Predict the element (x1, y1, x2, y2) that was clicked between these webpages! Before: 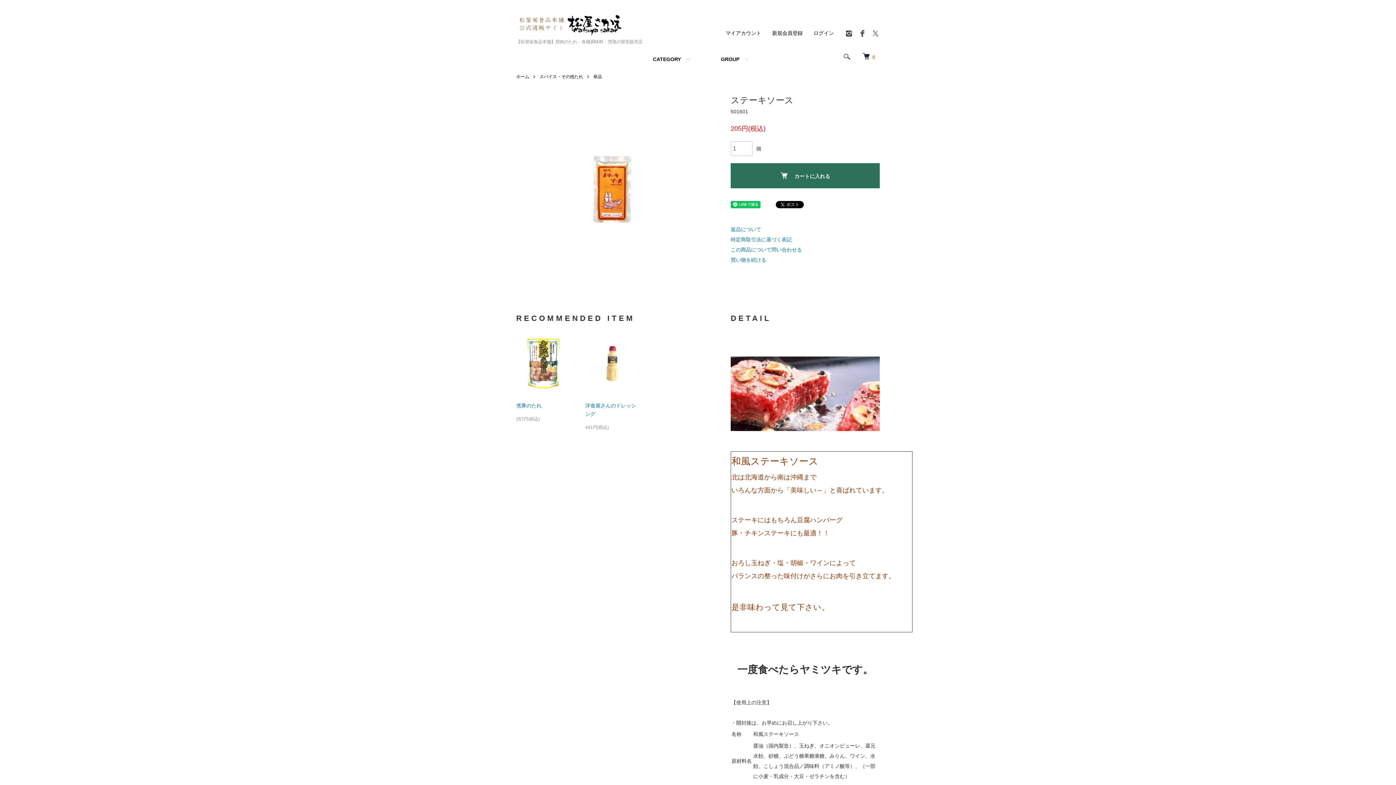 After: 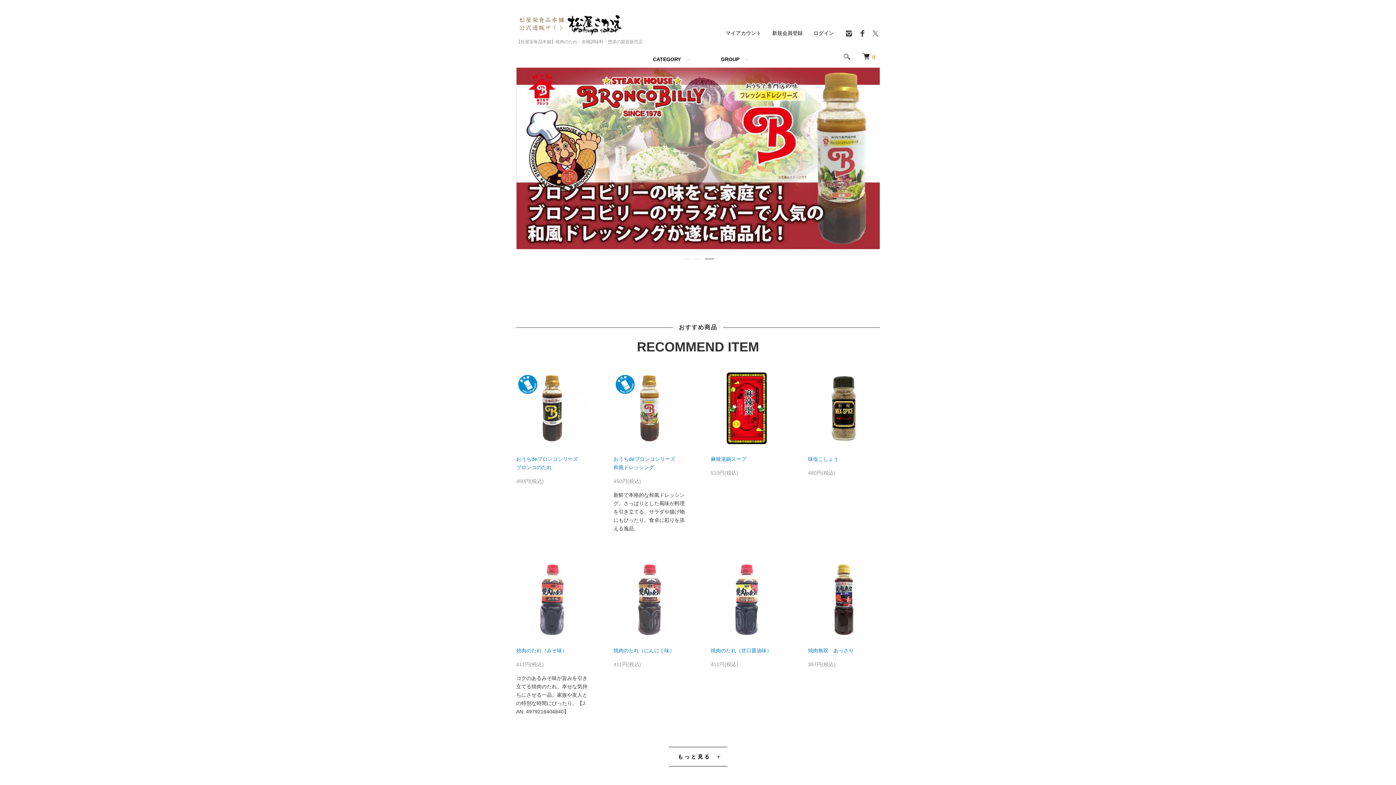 Action: bbox: (516, 13, 622, 25)